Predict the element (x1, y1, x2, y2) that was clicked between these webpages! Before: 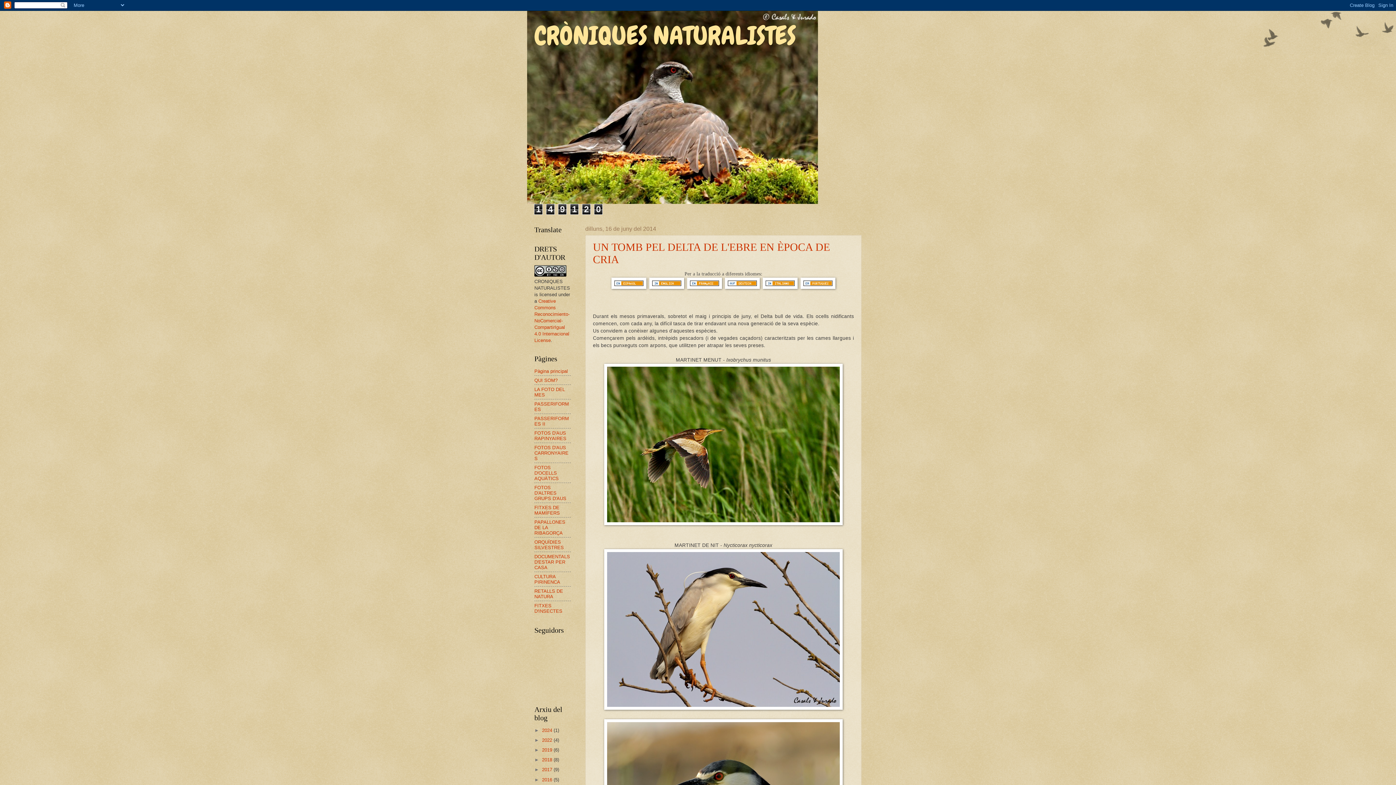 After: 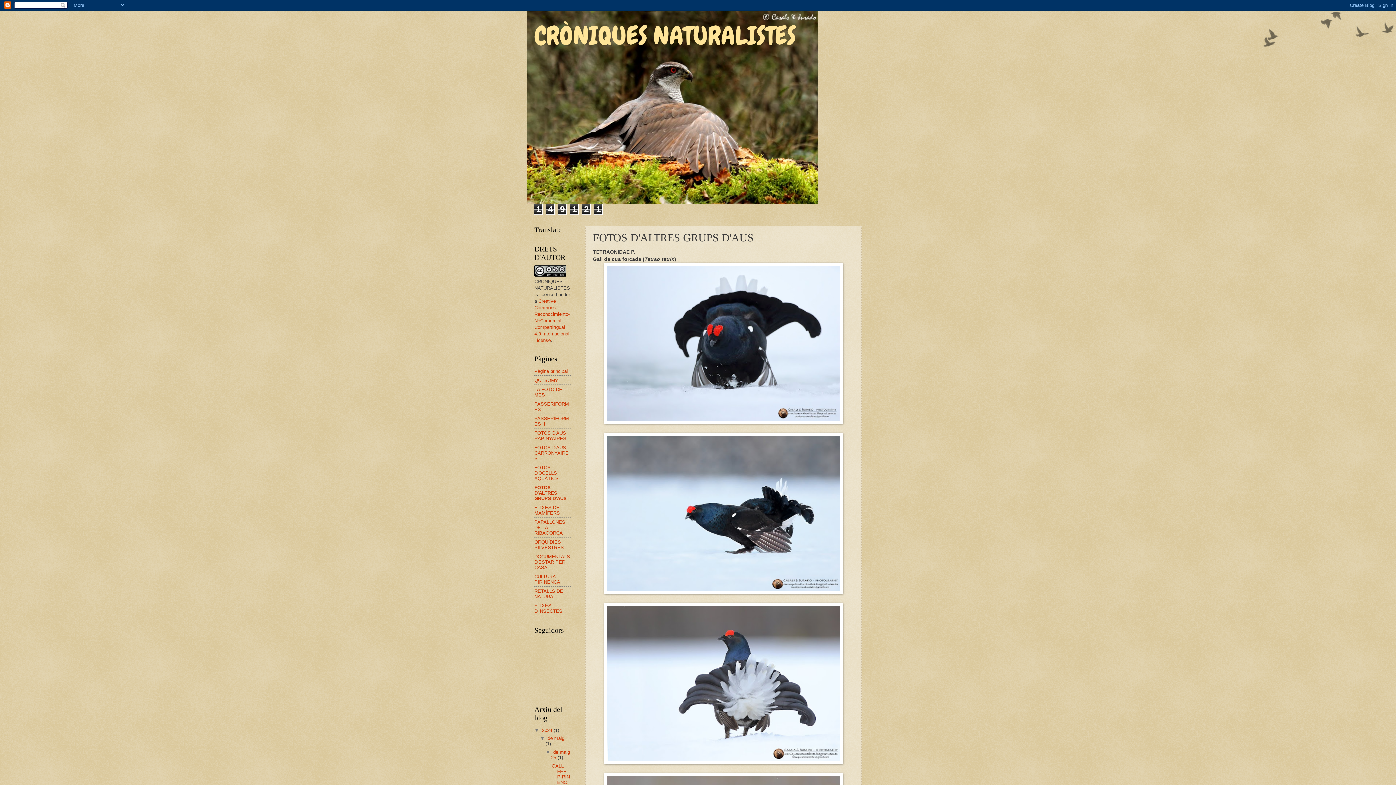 Action: label: FOTOS D'ALTRES GRUPS D'AUS bbox: (534, 484, 566, 501)